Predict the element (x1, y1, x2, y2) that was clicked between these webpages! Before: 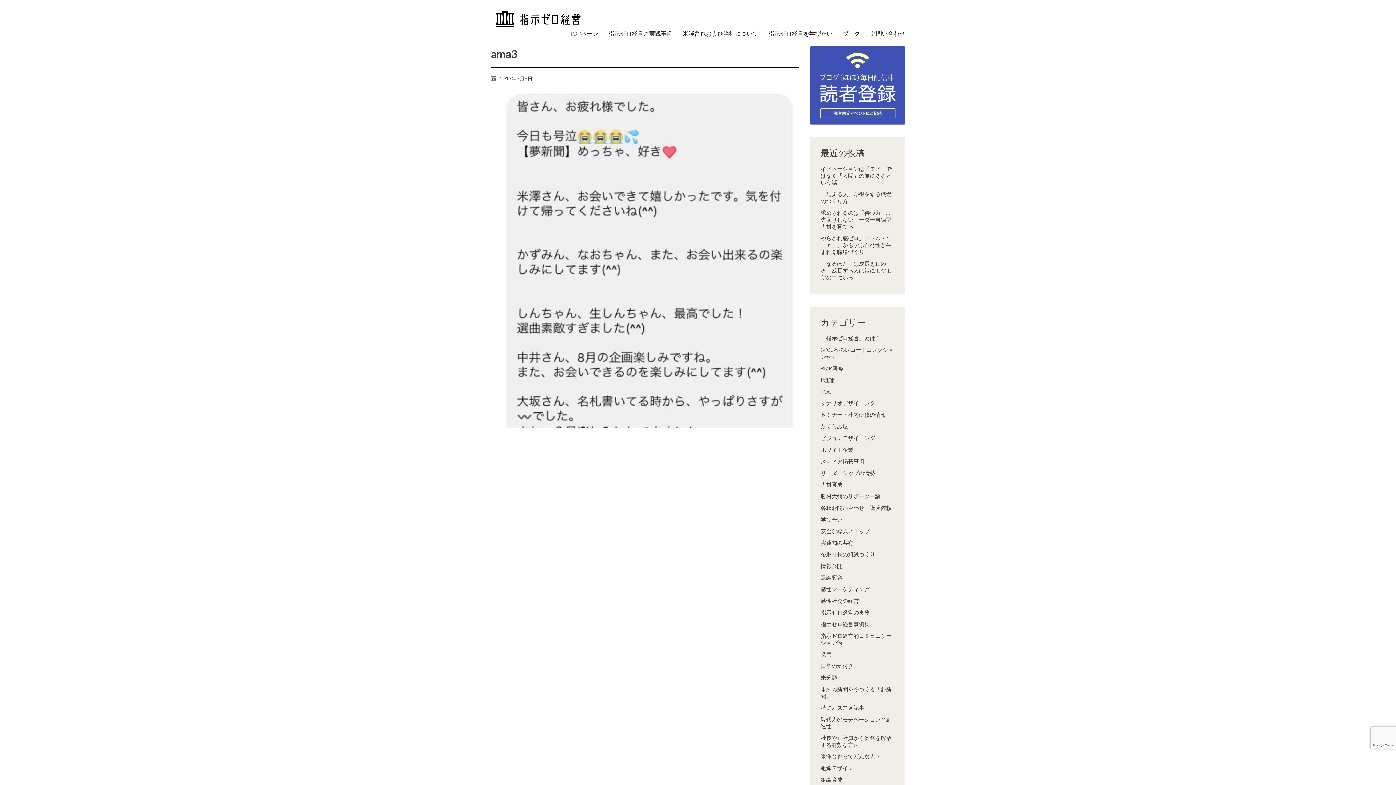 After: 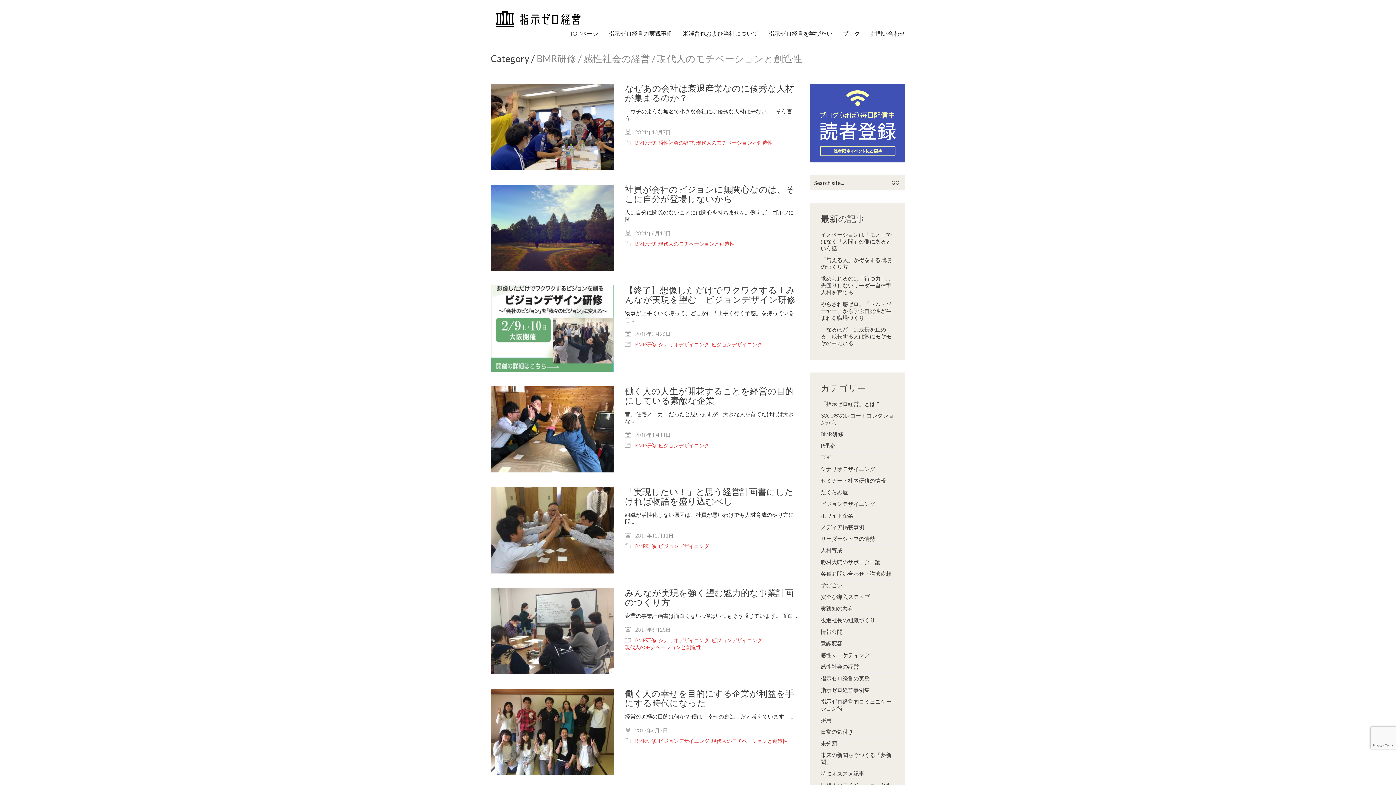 Action: label: BMR研修 bbox: (820, 365, 843, 372)